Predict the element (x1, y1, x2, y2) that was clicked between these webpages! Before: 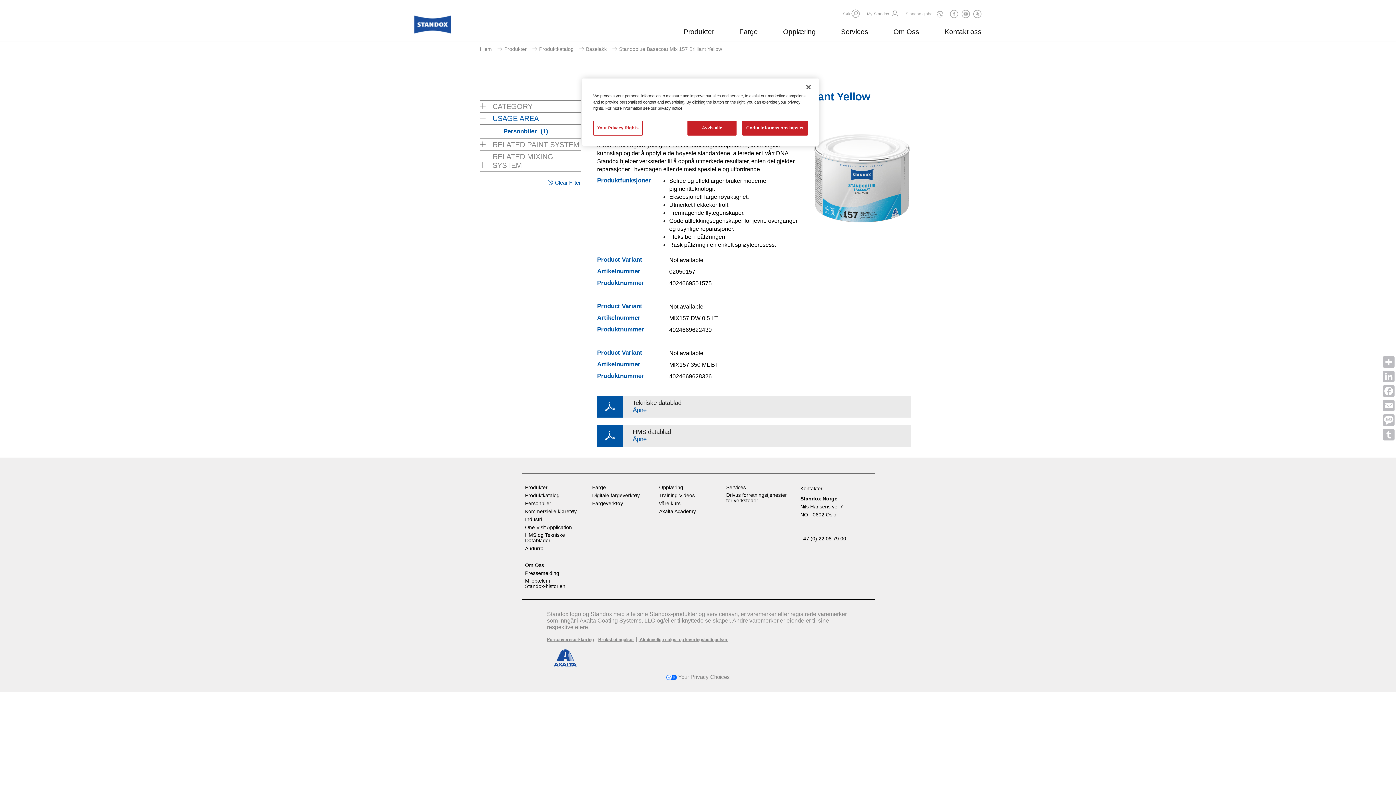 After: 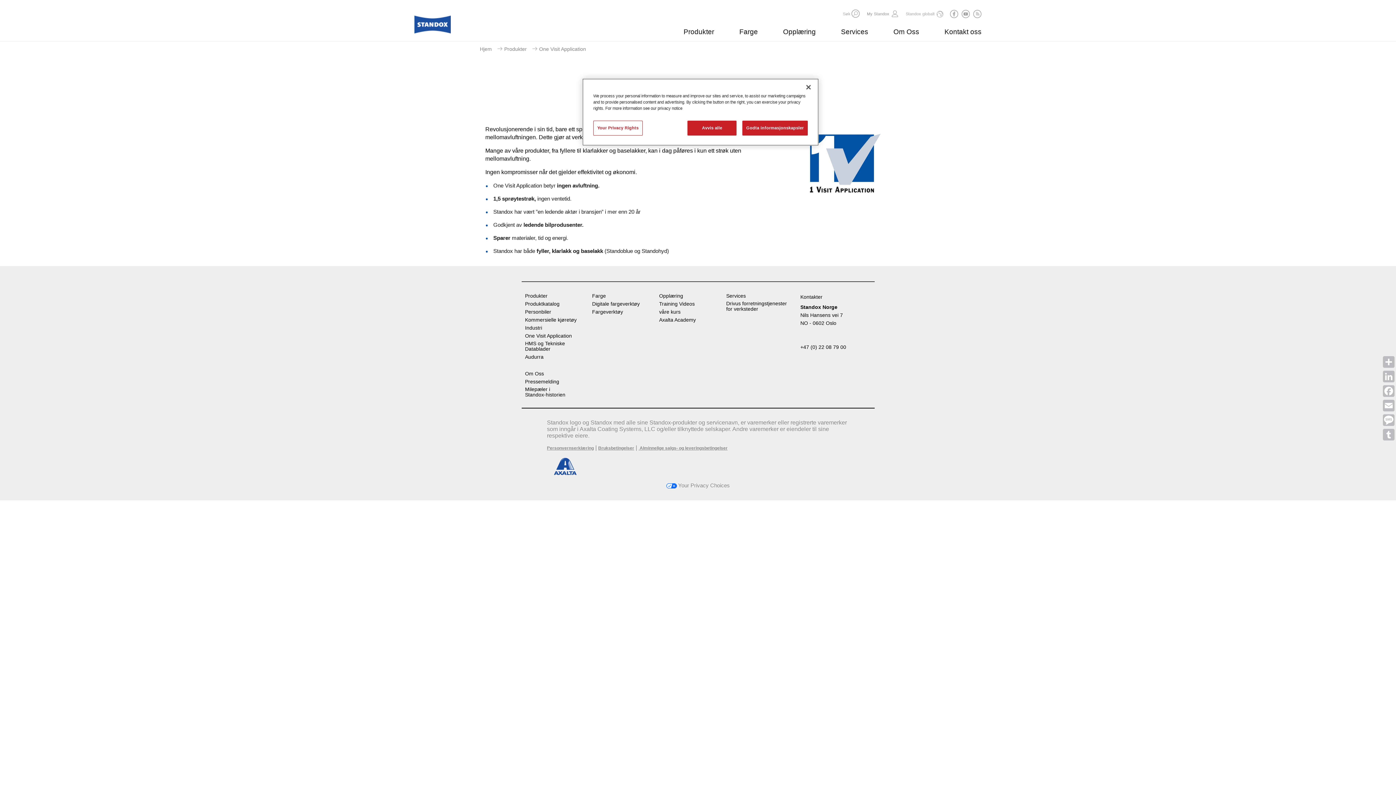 Action: bbox: (525, 525, 573, 530) label: One Visit Application